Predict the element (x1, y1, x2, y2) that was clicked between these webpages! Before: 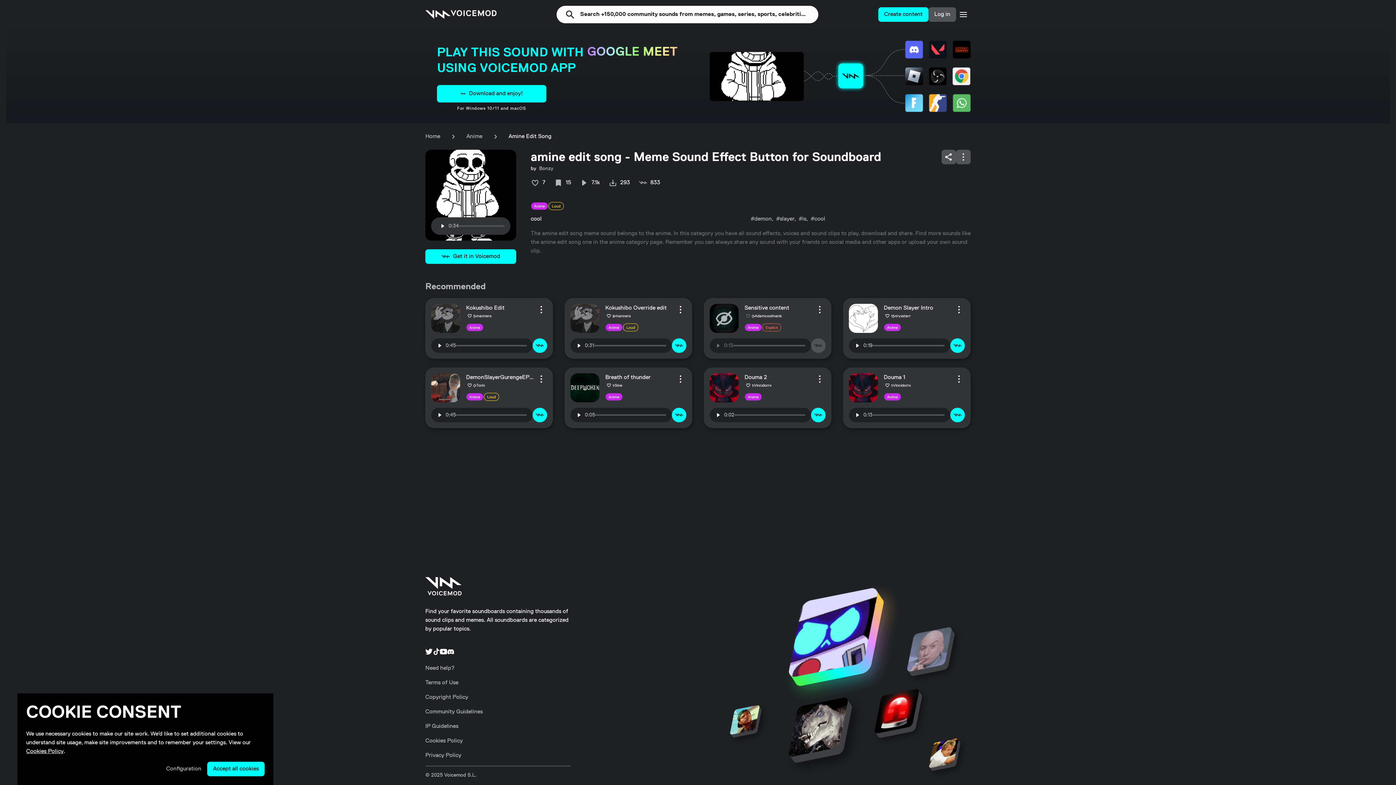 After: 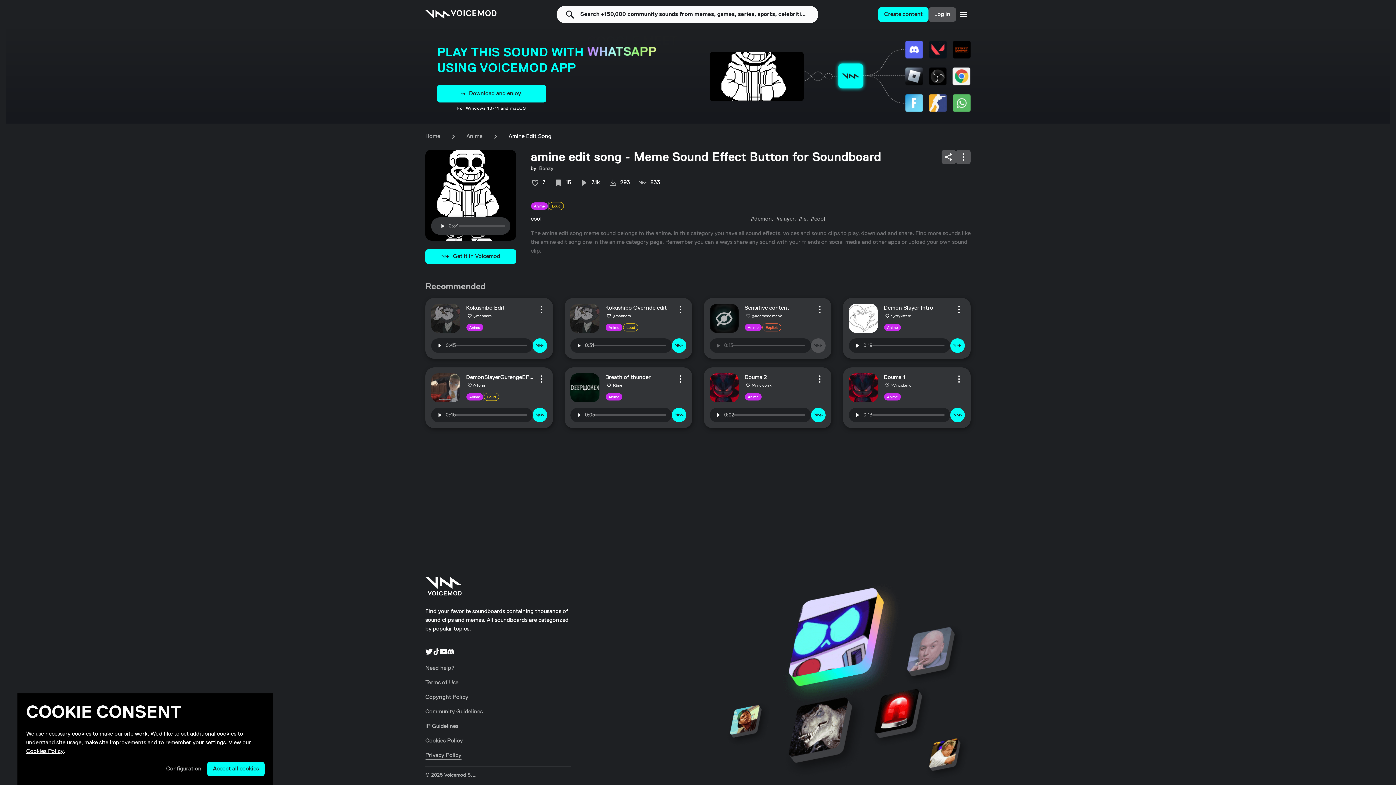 Action: label: Privacy Policy bbox: (425, 753, 461, 758)